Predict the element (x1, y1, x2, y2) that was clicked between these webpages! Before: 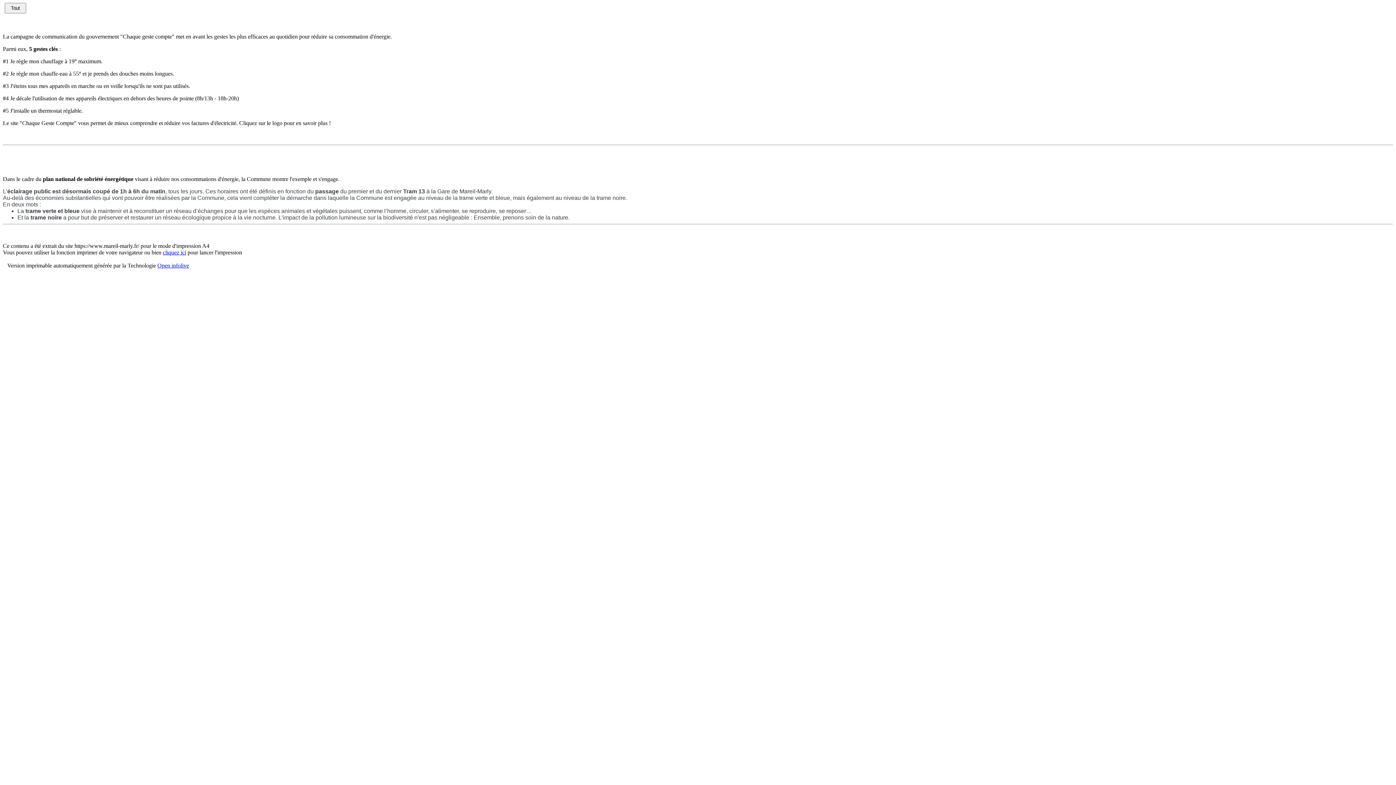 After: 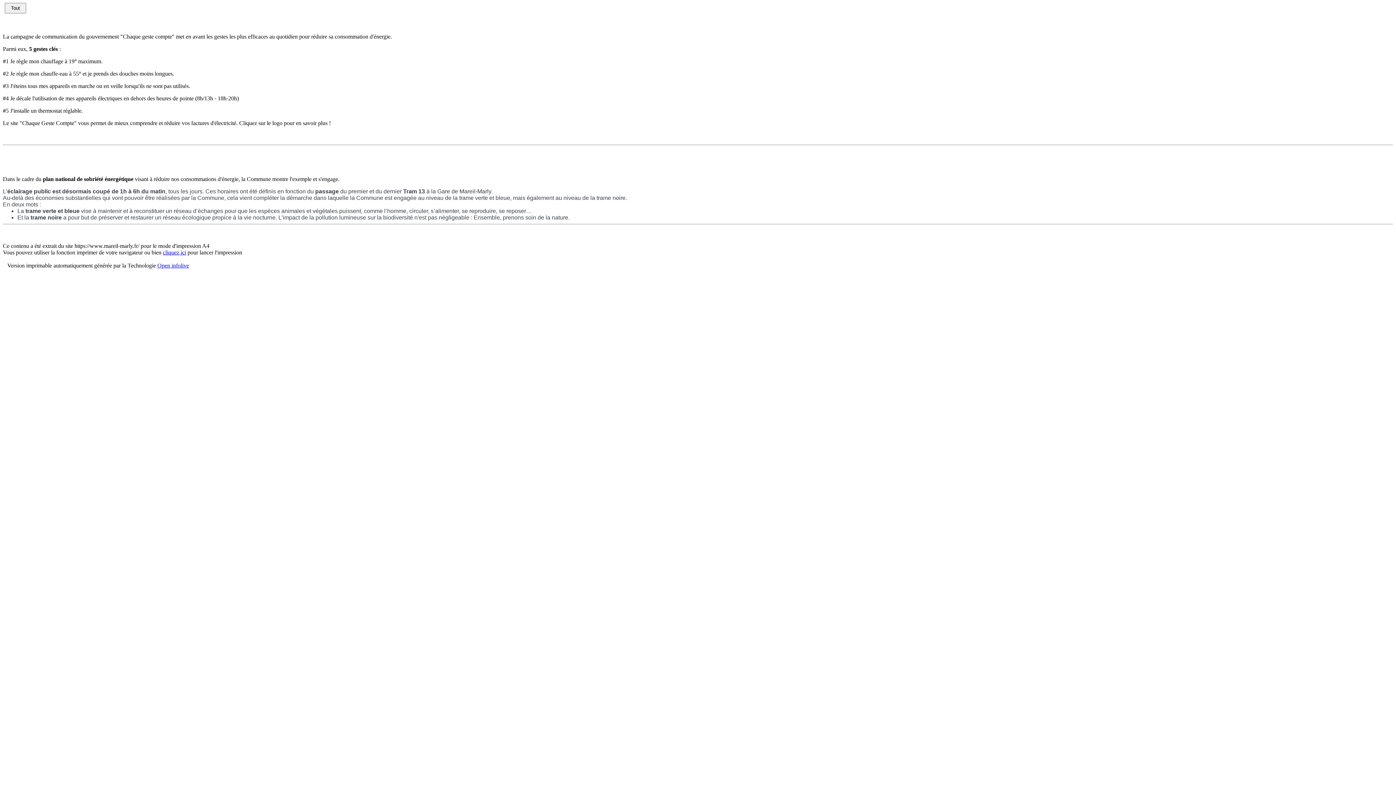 Action: bbox: (162, 249, 186, 255) label: cliquez ici